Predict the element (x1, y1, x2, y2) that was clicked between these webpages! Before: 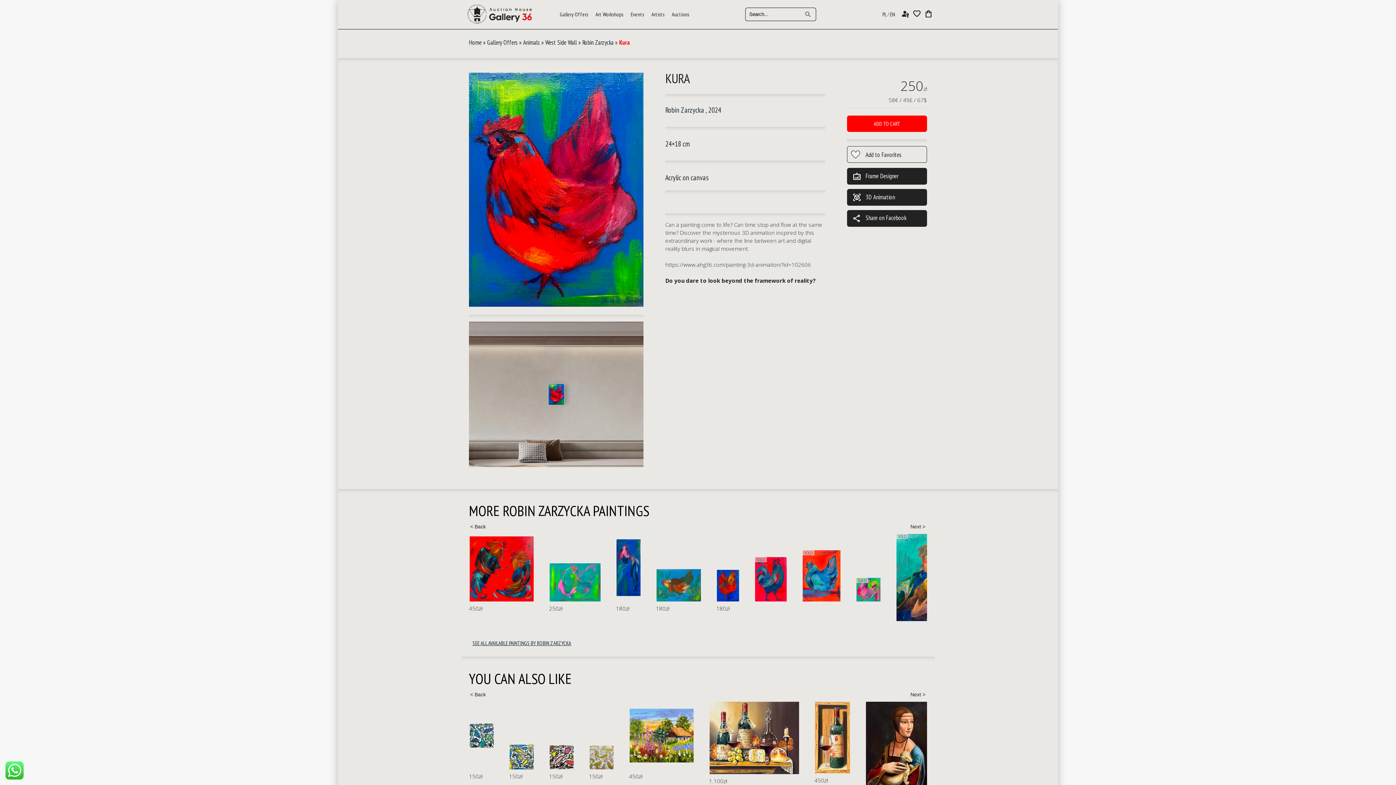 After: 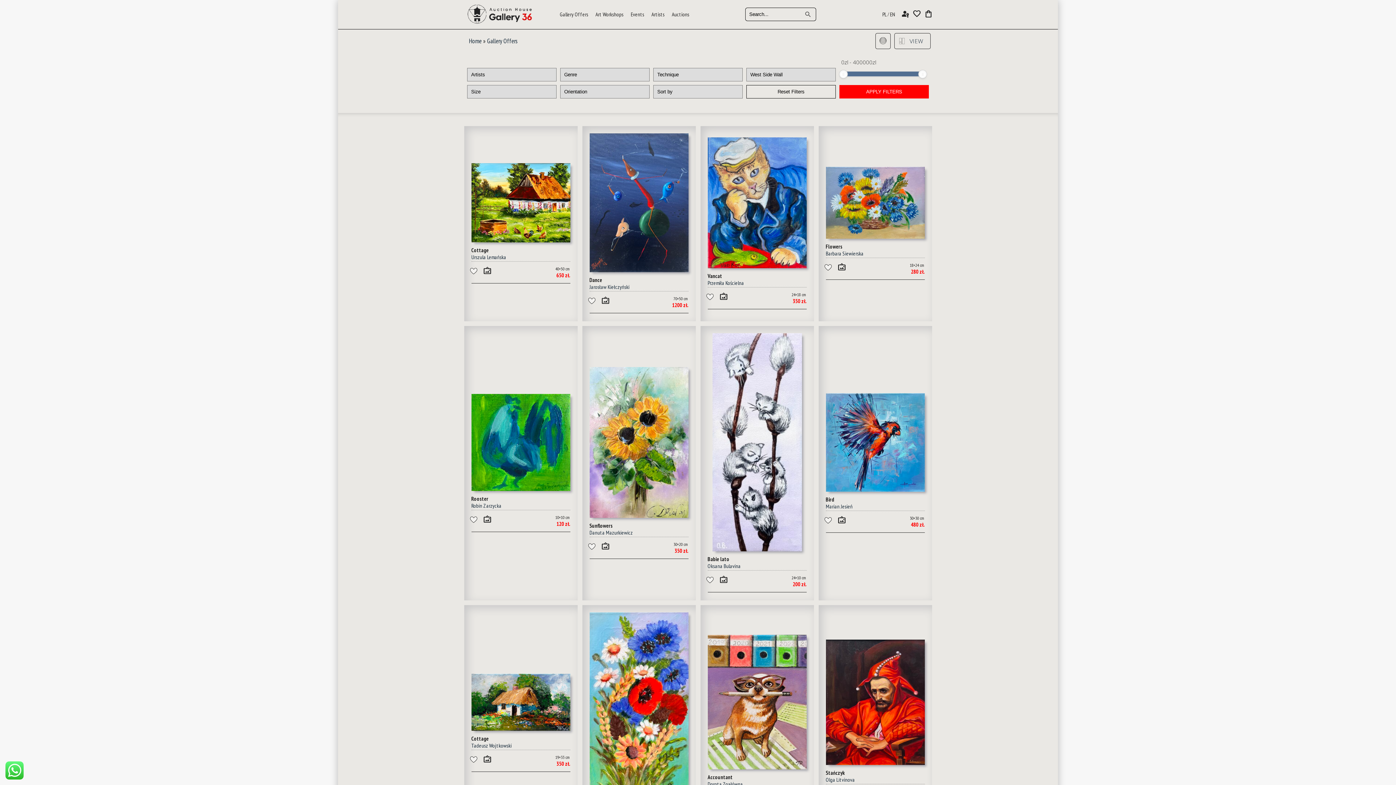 Action: label: West Side Wall bbox: (545, 38, 577, 46)